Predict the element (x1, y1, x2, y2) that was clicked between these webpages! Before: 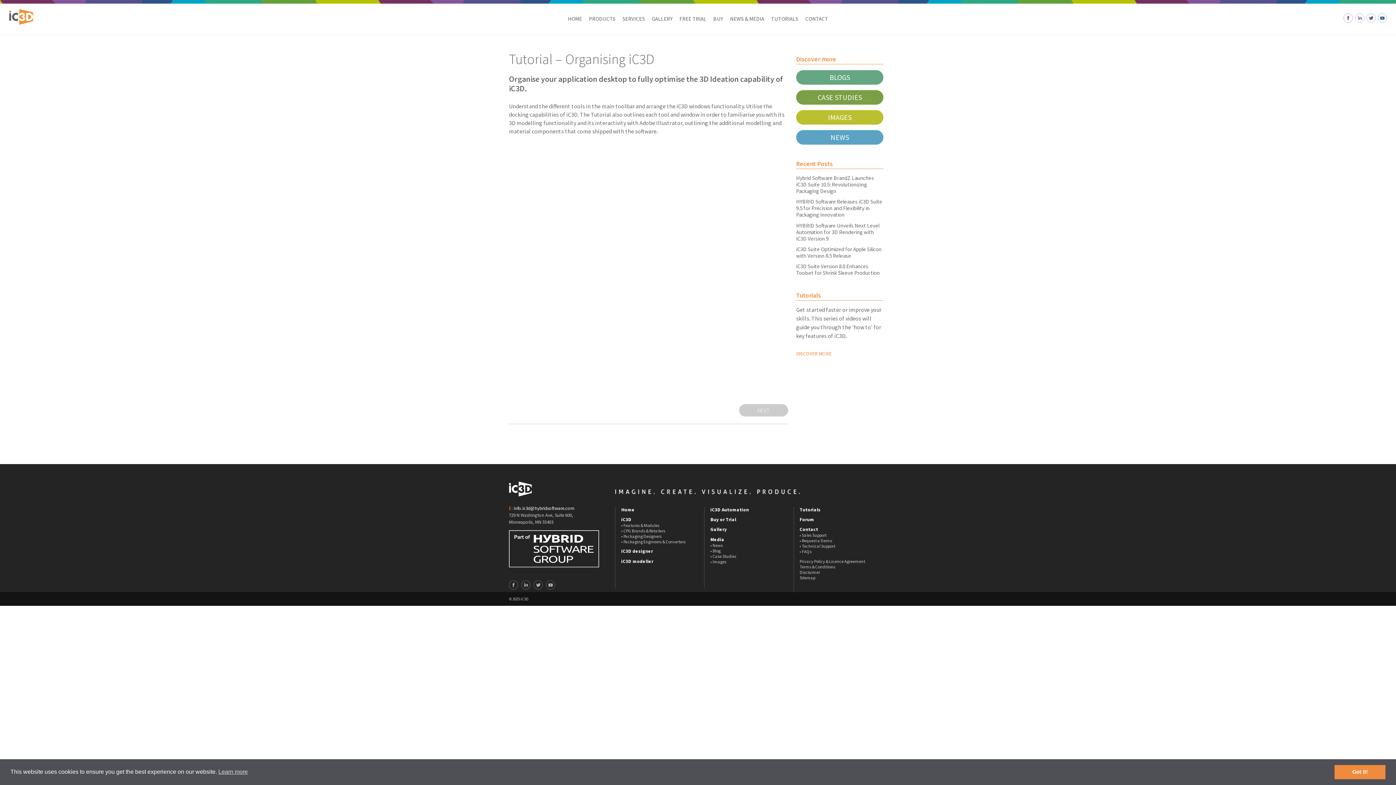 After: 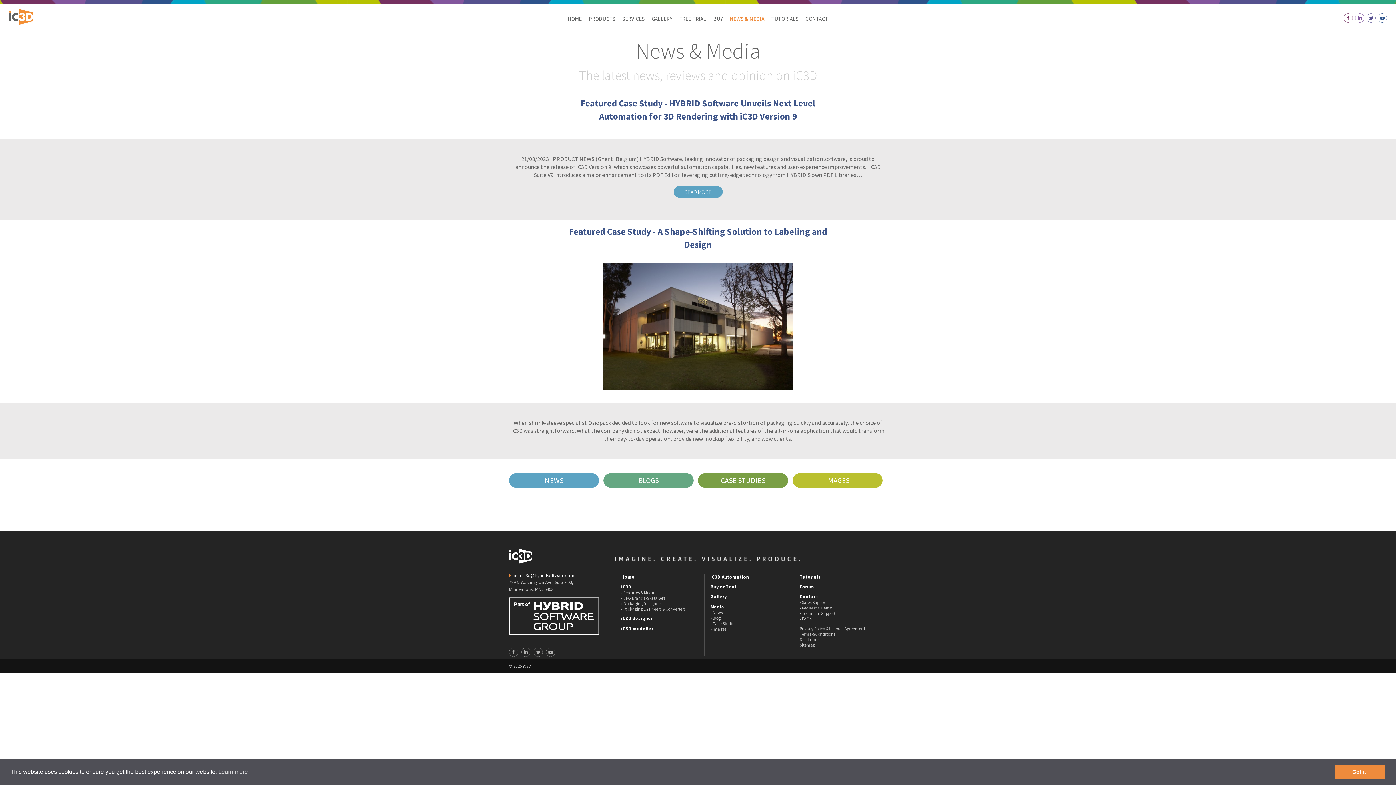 Action: label: Media bbox: (710, 536, 790, 542)